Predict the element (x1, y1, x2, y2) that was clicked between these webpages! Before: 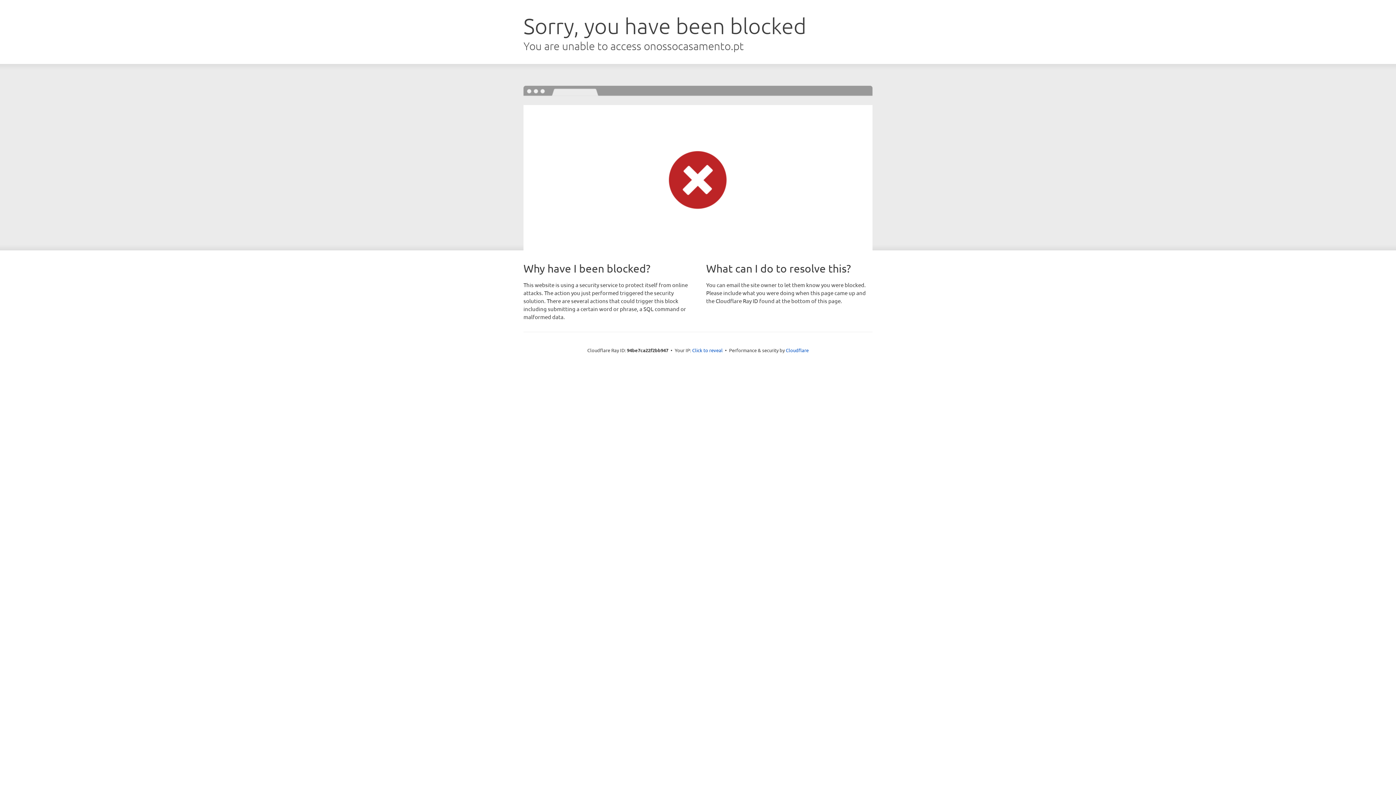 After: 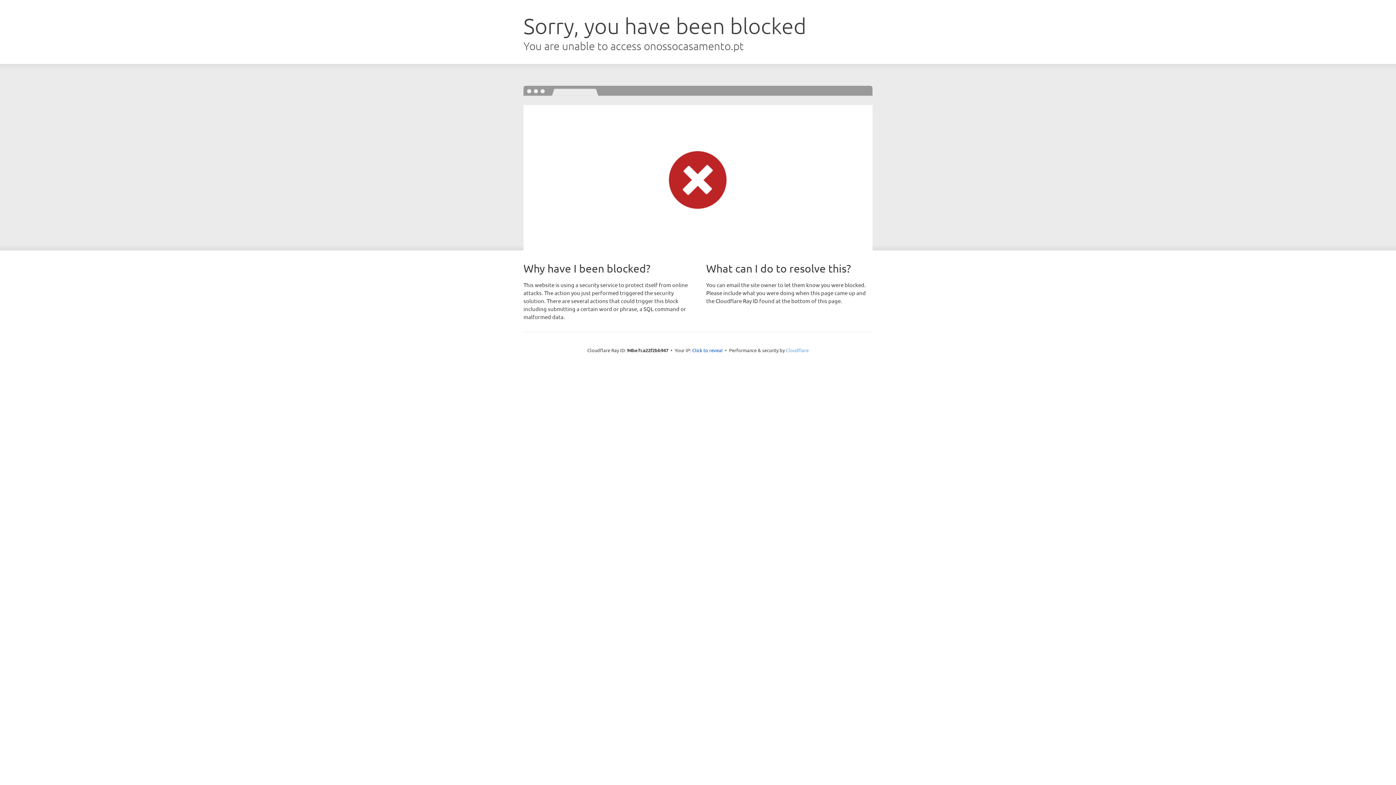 Action: bbox: (786, 347, 808, 353) label: Cloudflare